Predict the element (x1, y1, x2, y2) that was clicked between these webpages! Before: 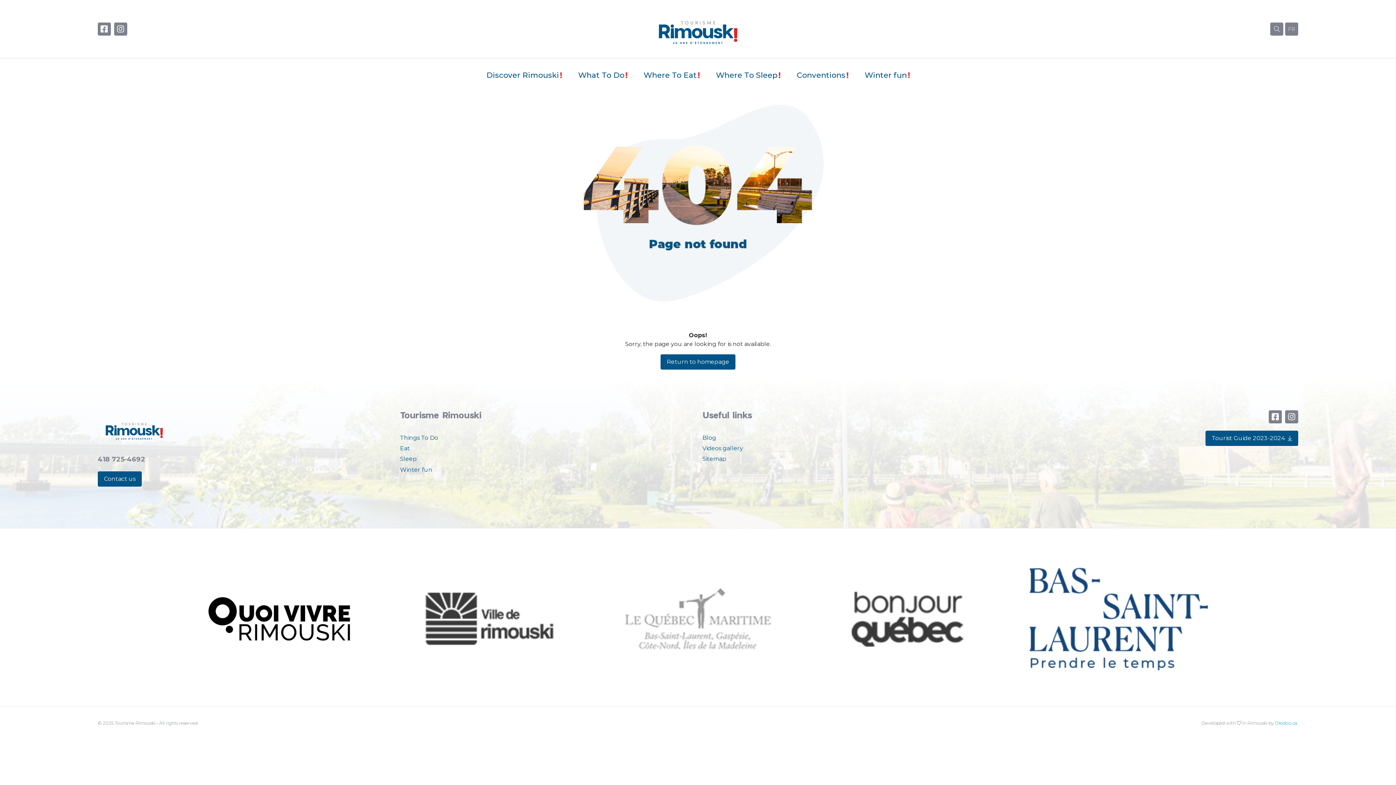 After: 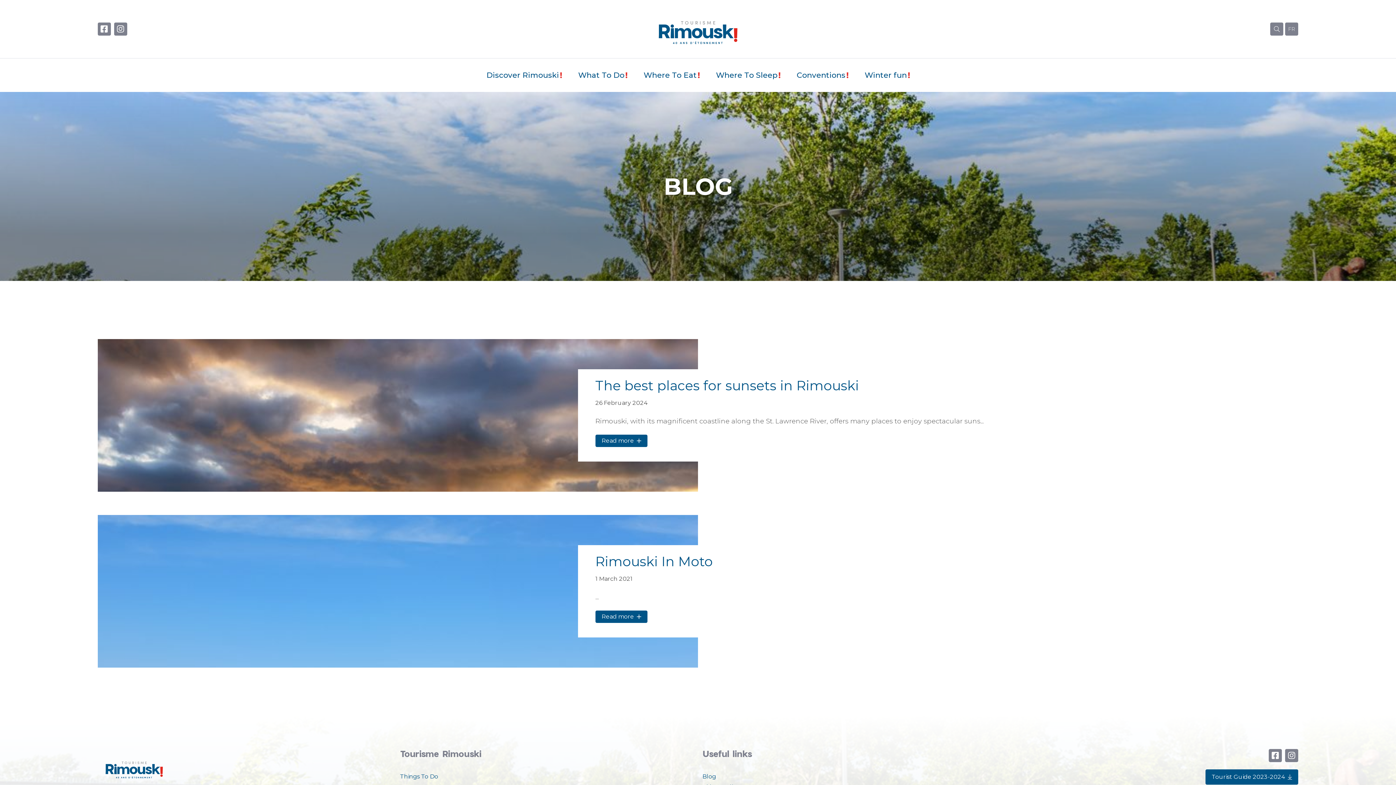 Action: bbox: (702, 434, 716, 441) label: Blog